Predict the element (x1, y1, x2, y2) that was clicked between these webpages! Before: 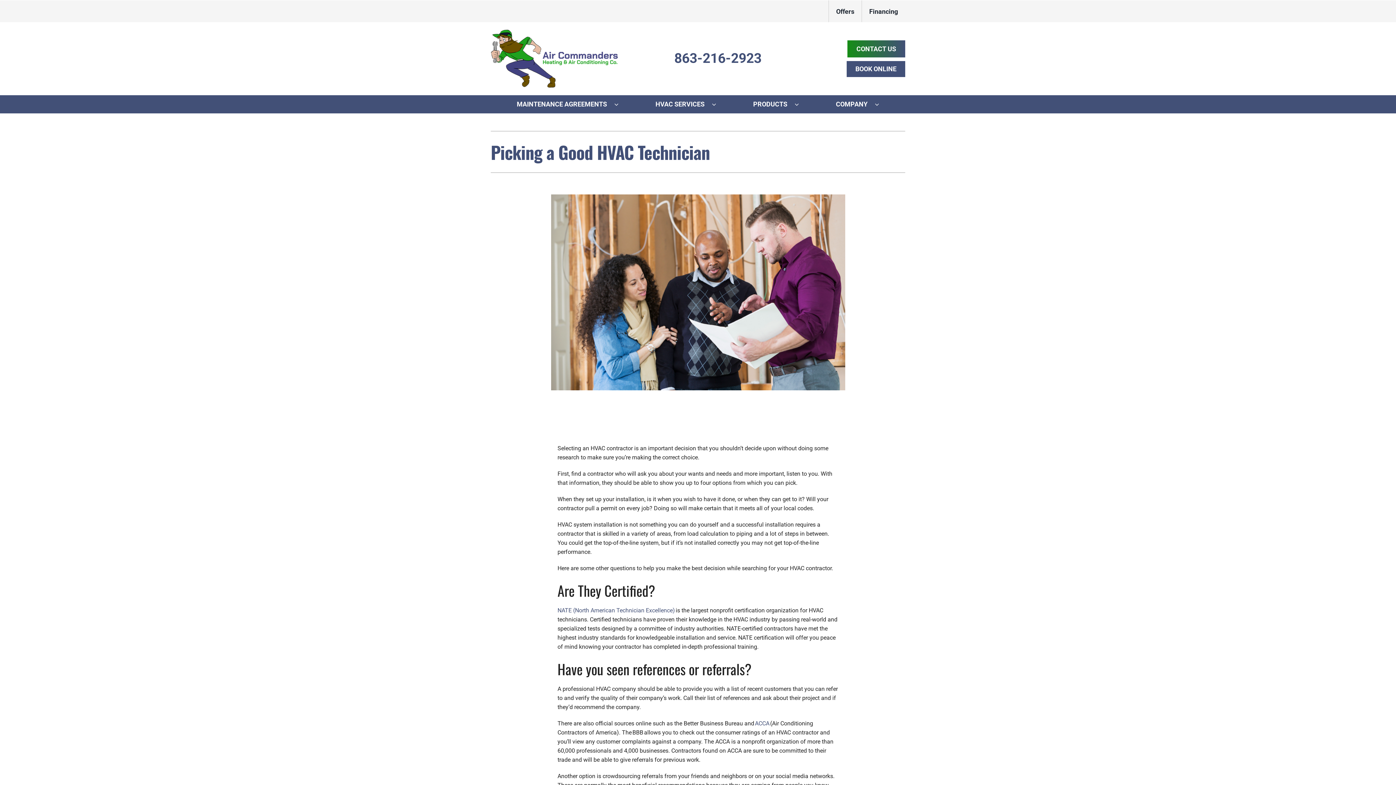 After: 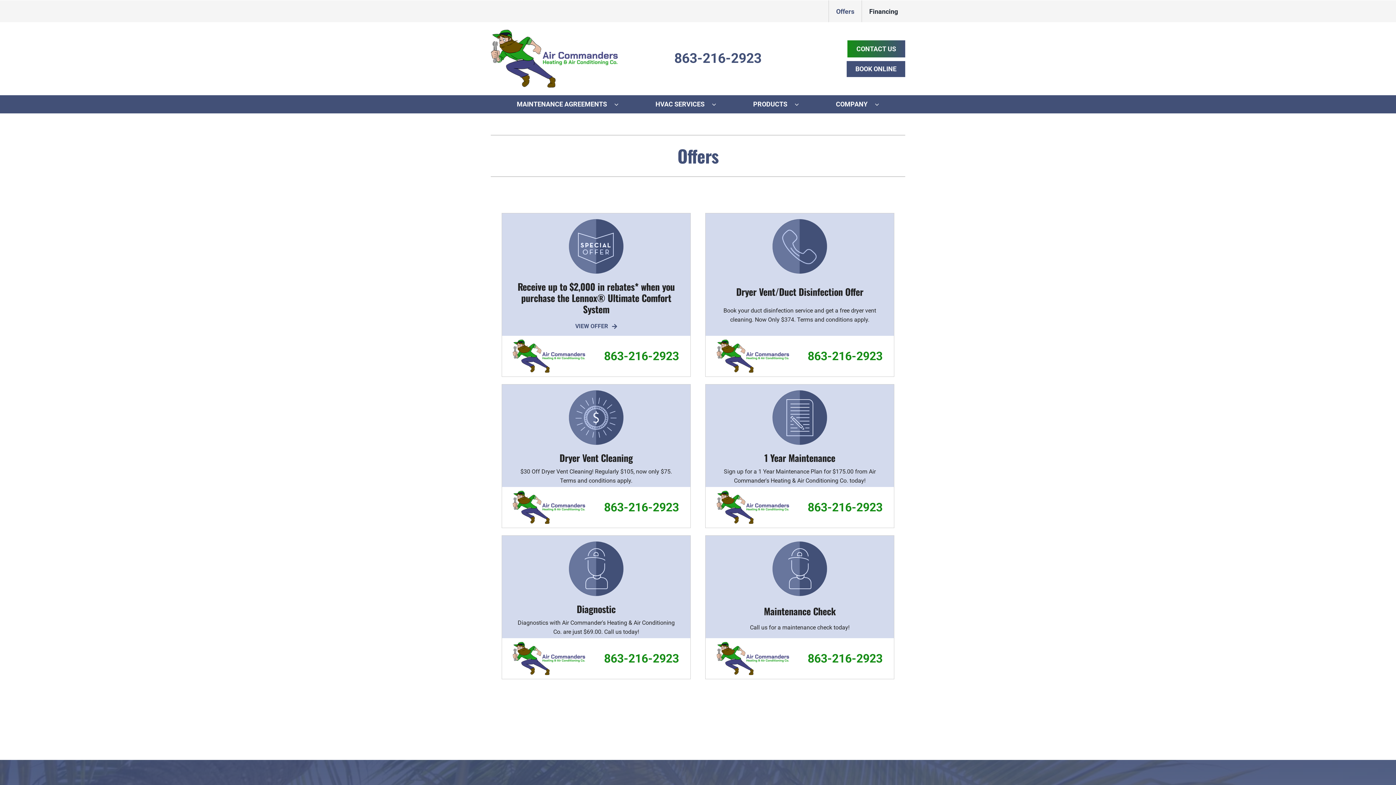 Action: bbox: (828, 0, 861, 22) label: Offers